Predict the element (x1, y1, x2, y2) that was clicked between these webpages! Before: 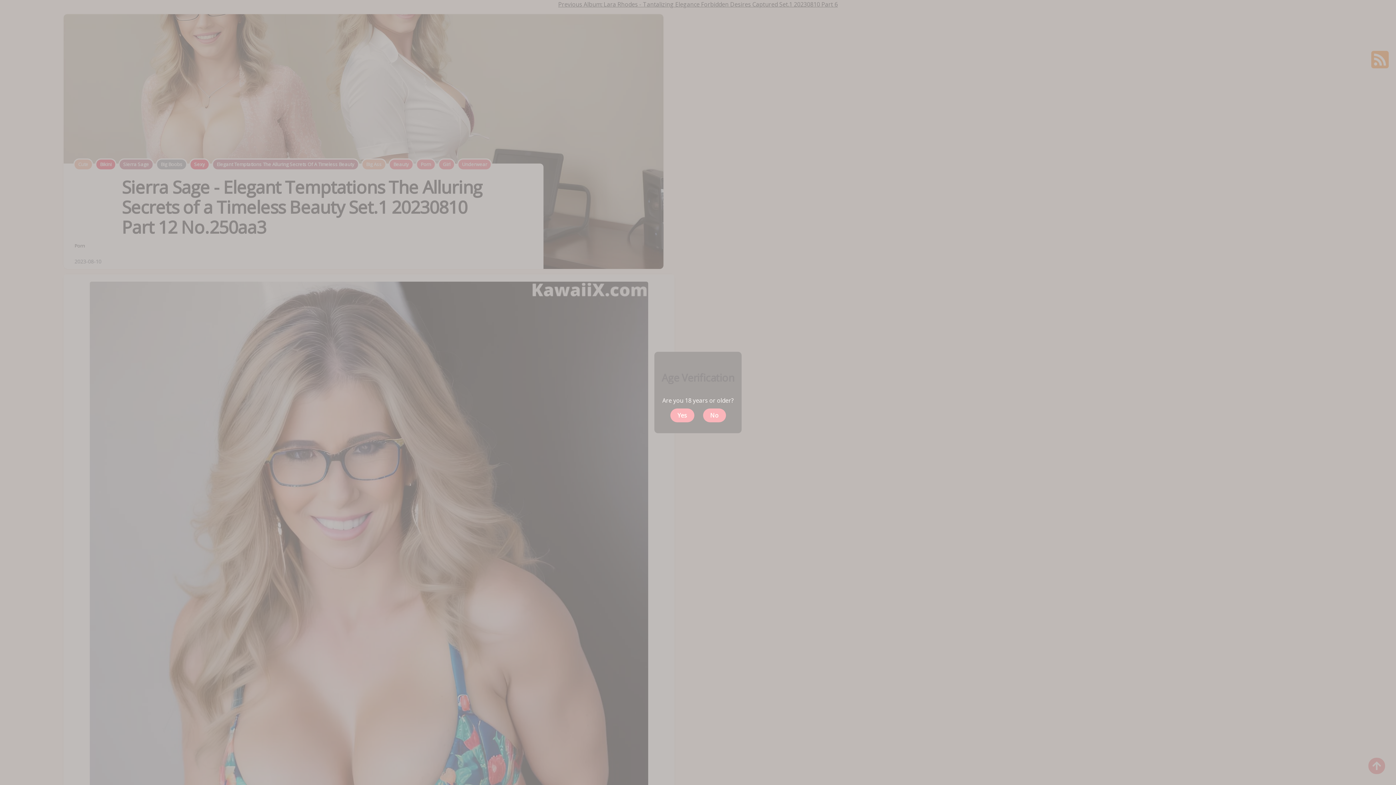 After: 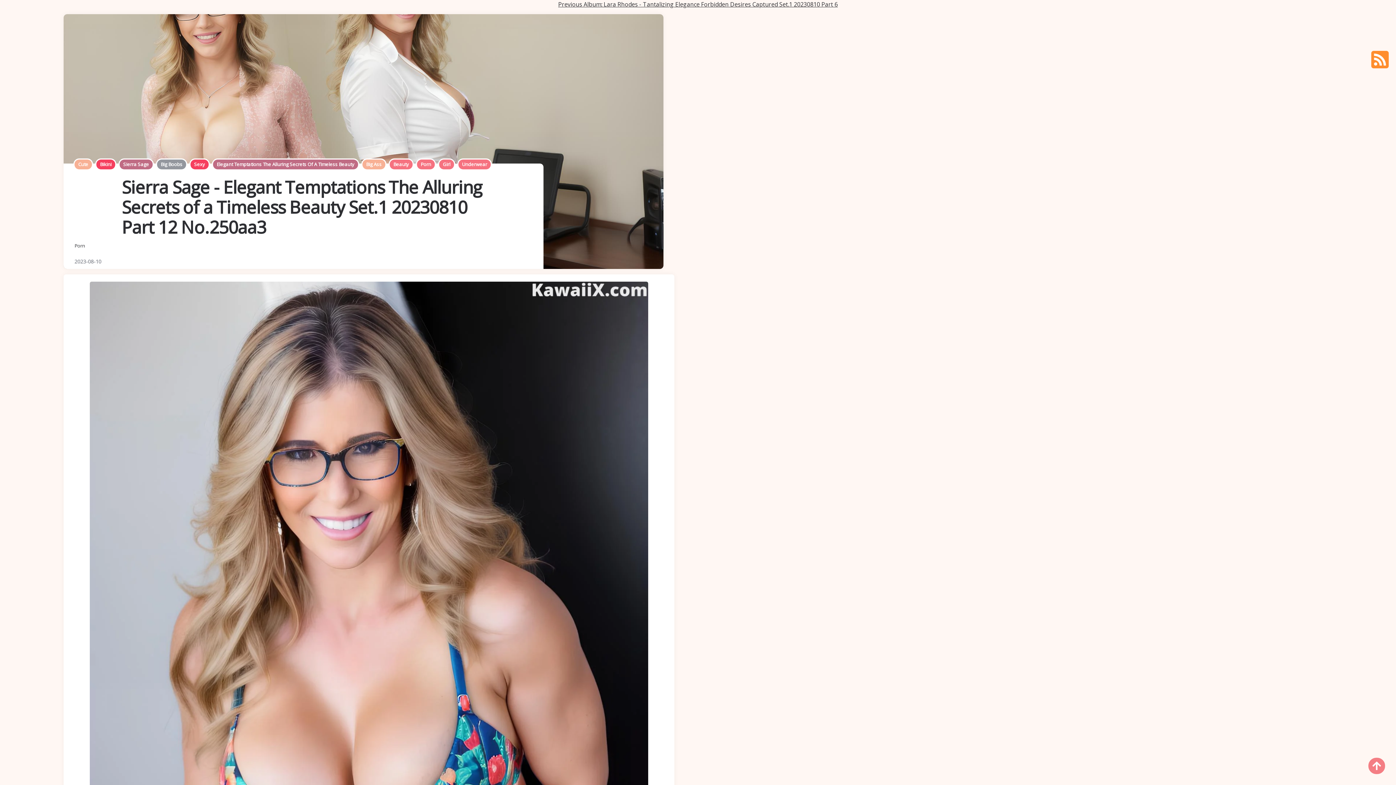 Action: bbox: (670, 408, 694, 422) label: Yes